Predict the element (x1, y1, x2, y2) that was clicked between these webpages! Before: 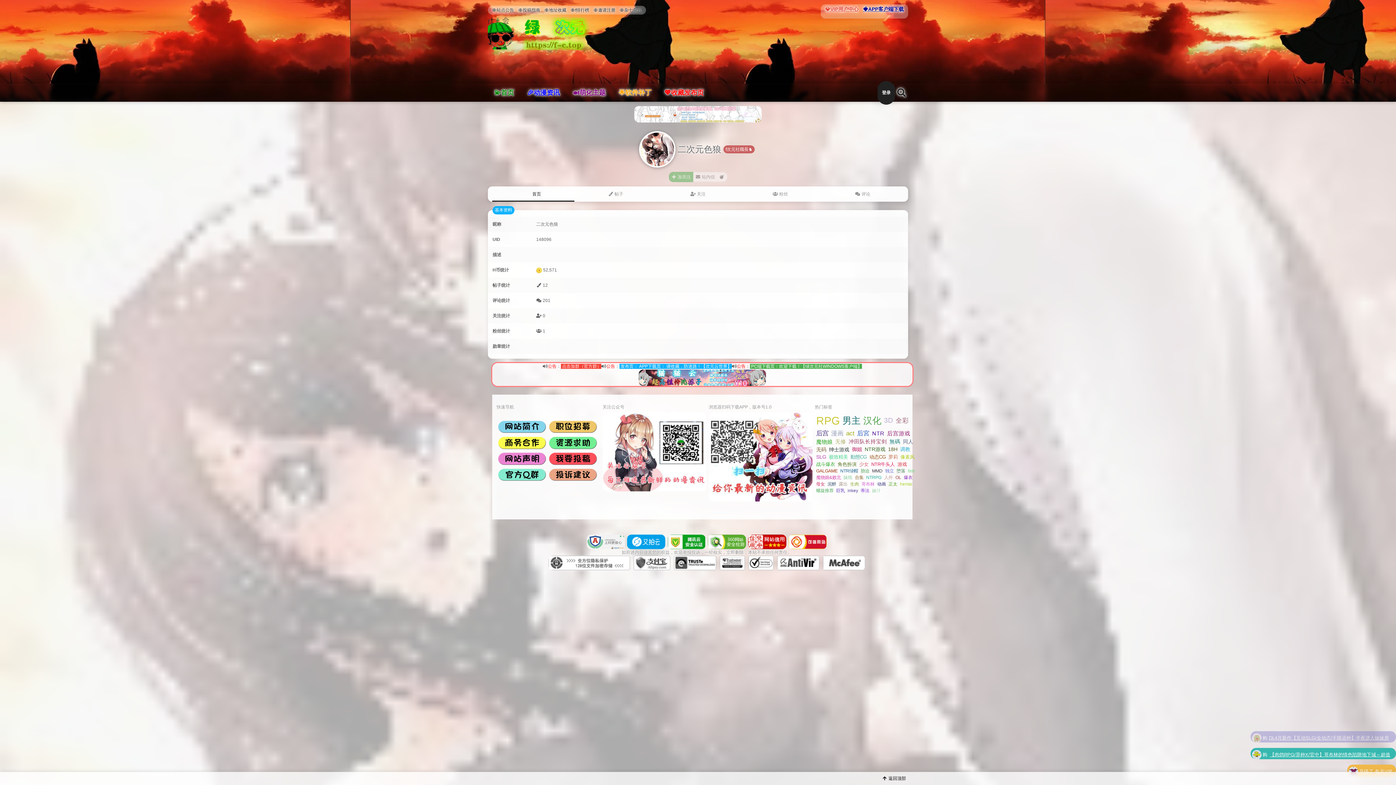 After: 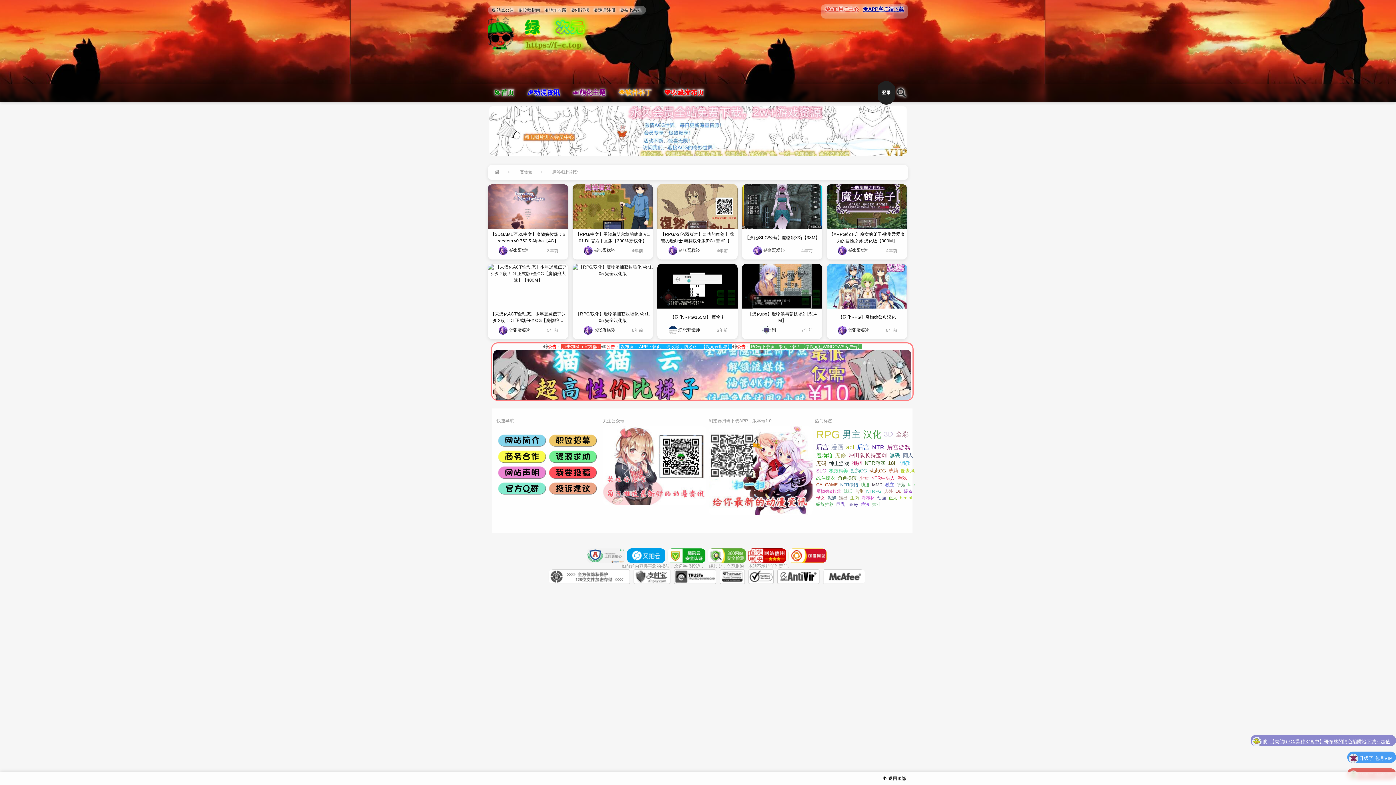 Action: label: 魔物娘 bbox: (815, 438, 834, 446)